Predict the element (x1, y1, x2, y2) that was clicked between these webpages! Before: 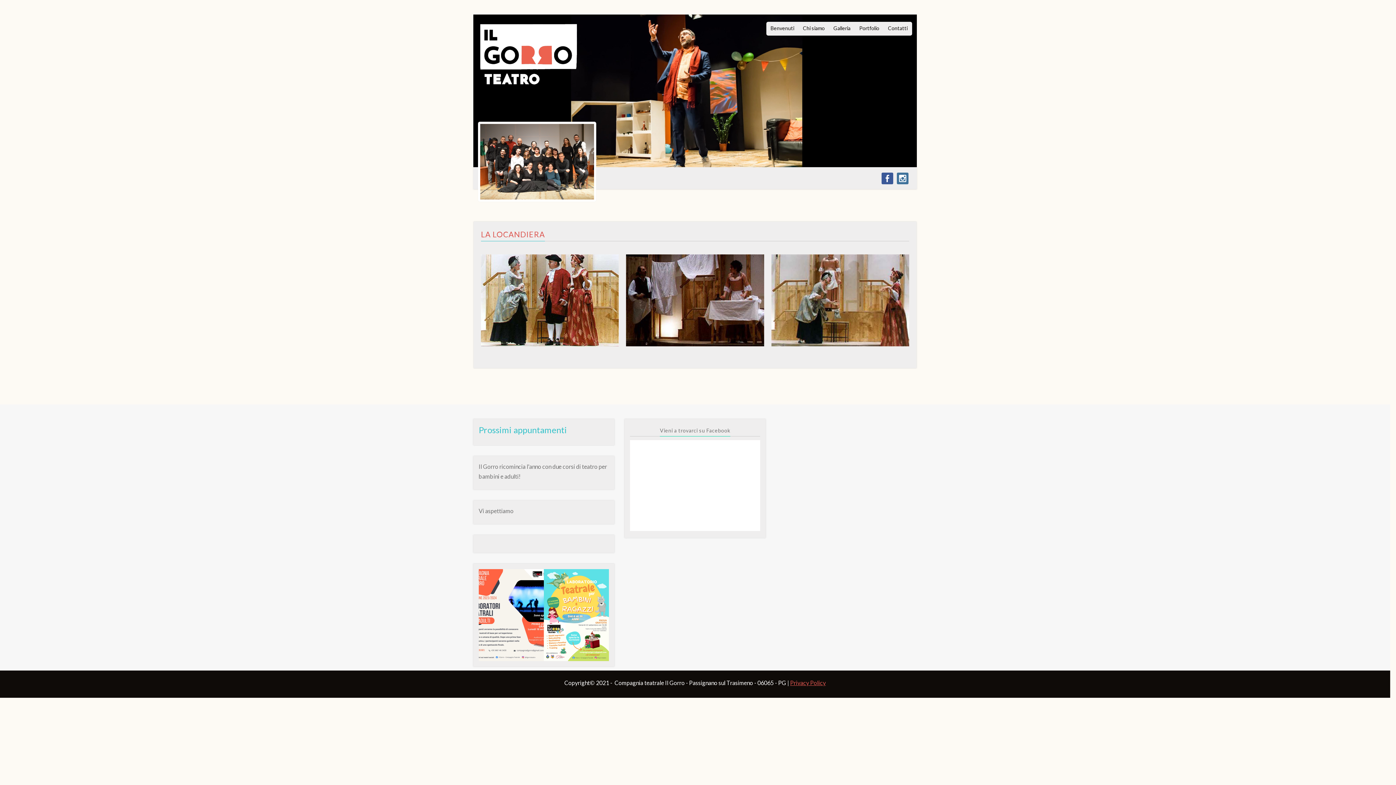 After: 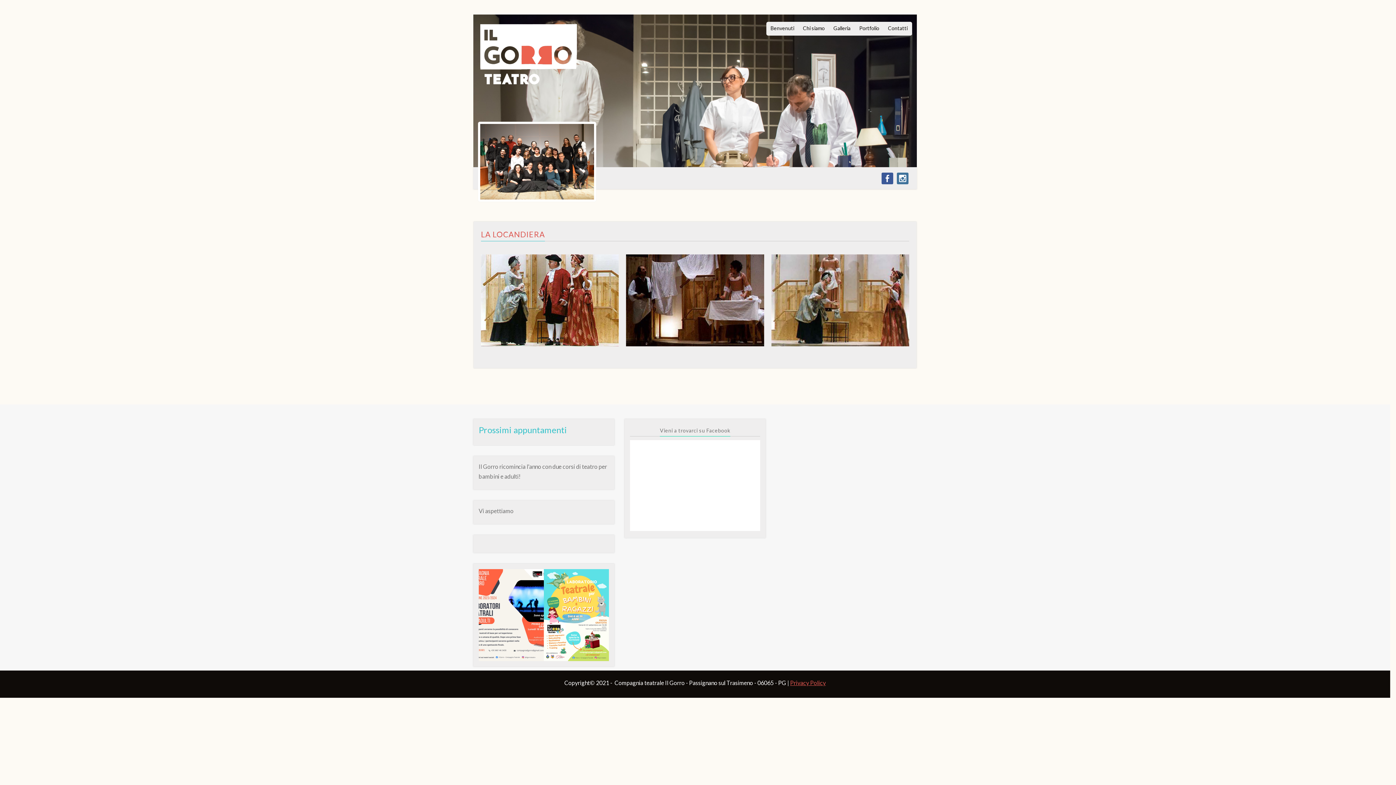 Action: bbox: (896, 172, 908, 184) label: instagram